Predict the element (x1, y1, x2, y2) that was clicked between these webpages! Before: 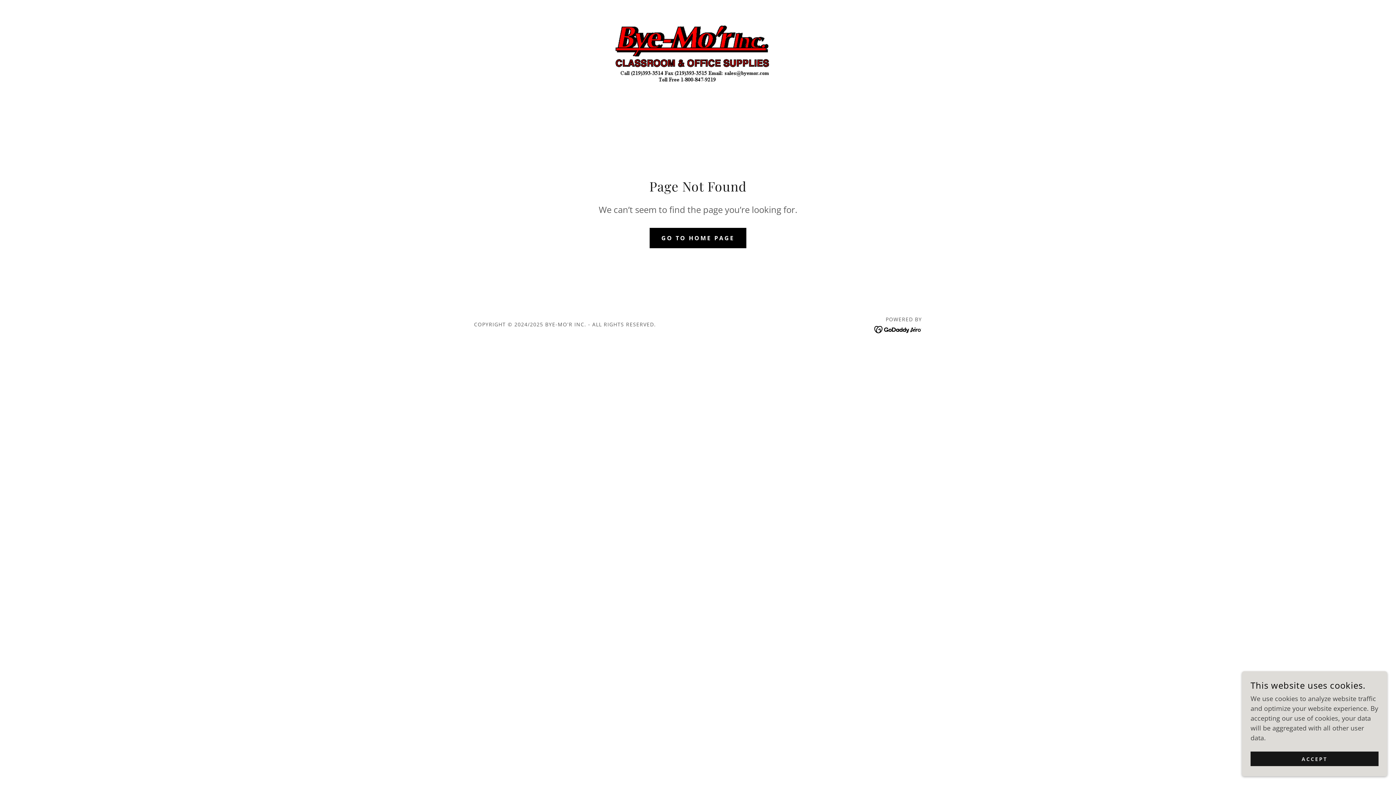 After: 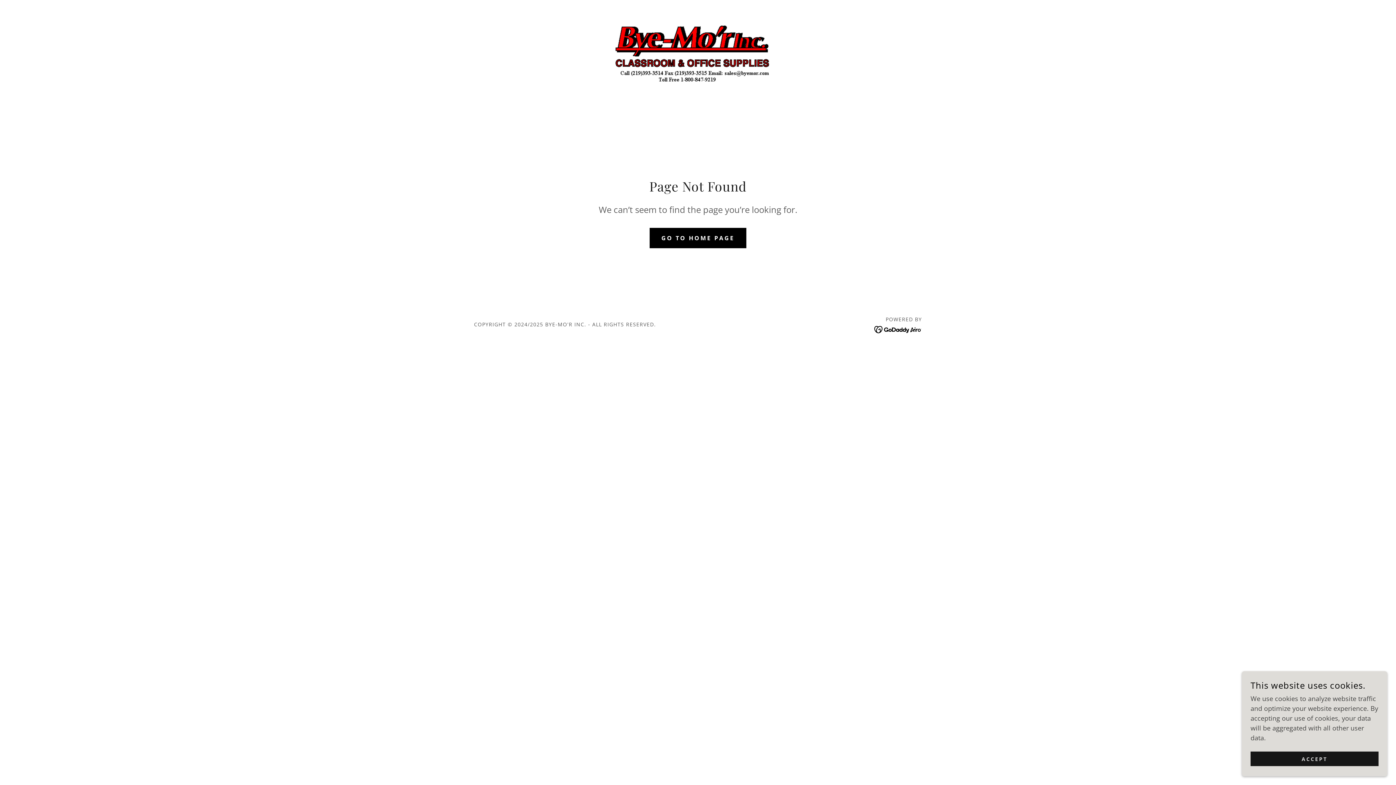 Action: bbox: (874, 324, 922, 333)